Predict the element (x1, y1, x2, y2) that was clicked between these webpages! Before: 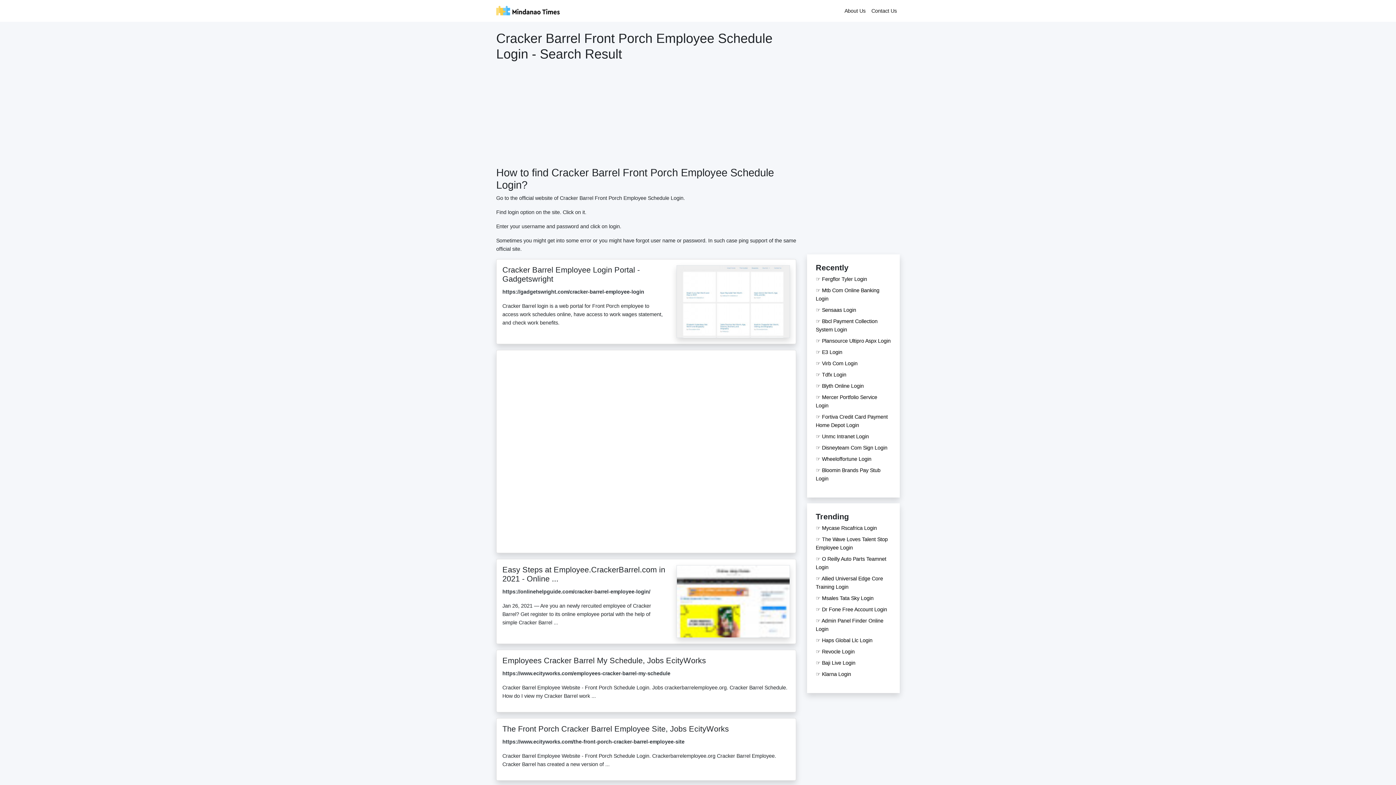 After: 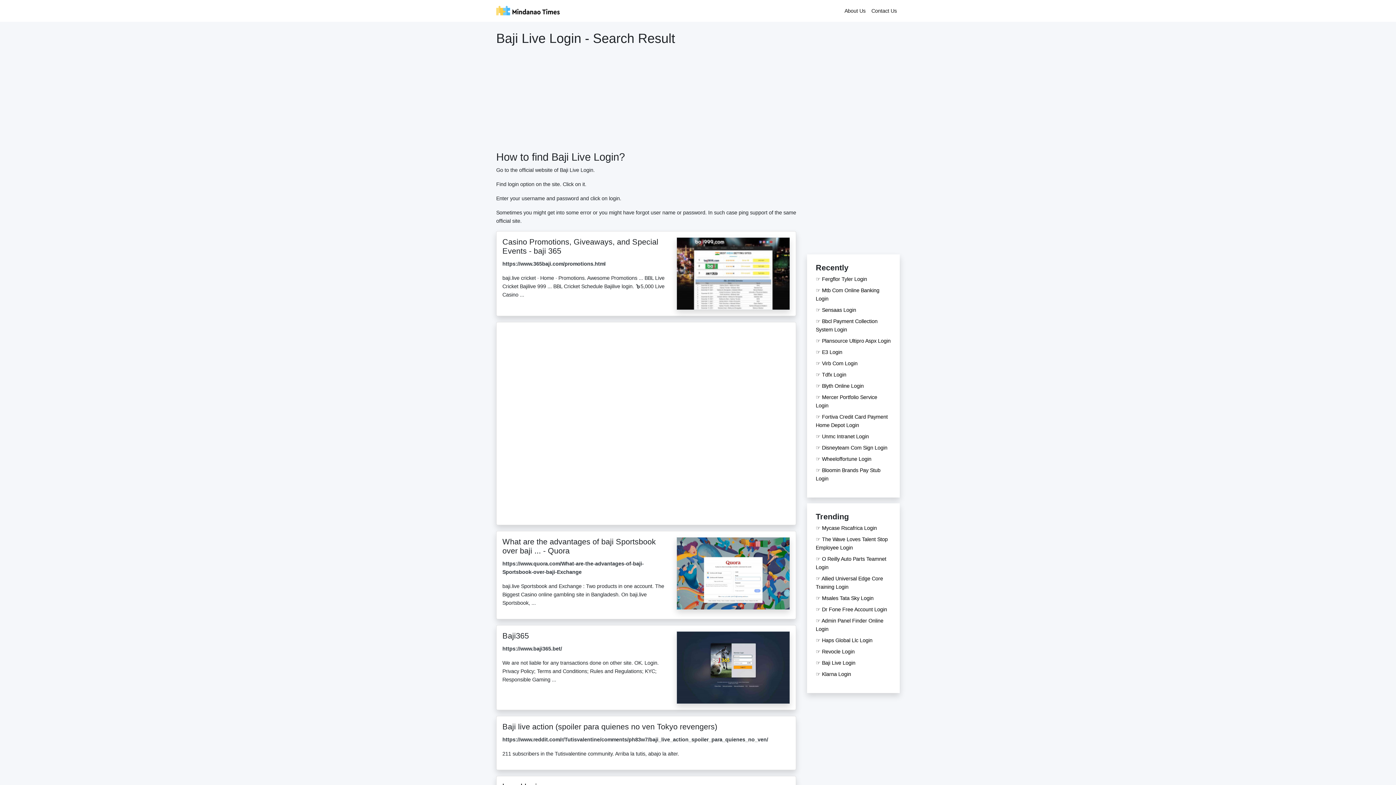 Action: label: ☞ Baji Live Login bbox: (816, 442, 855, 448)